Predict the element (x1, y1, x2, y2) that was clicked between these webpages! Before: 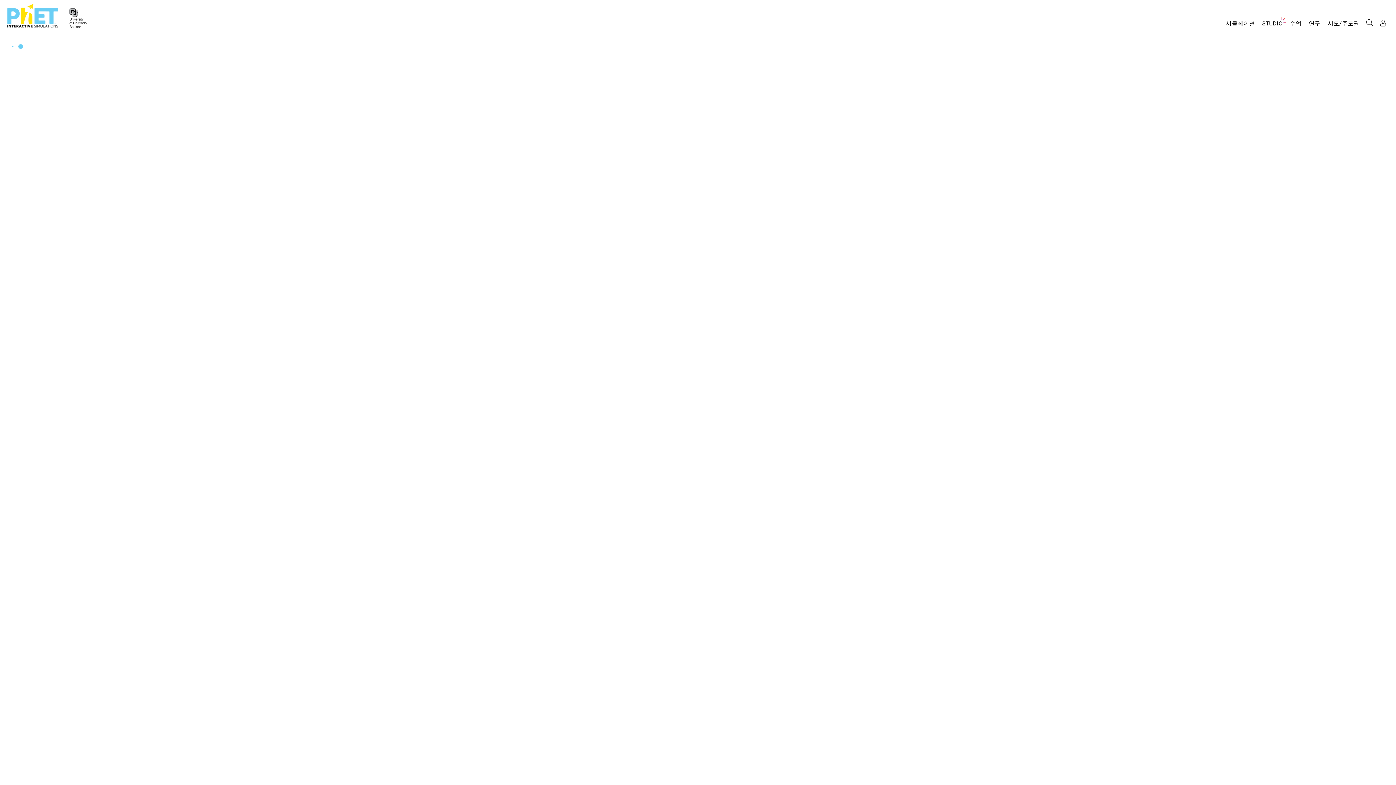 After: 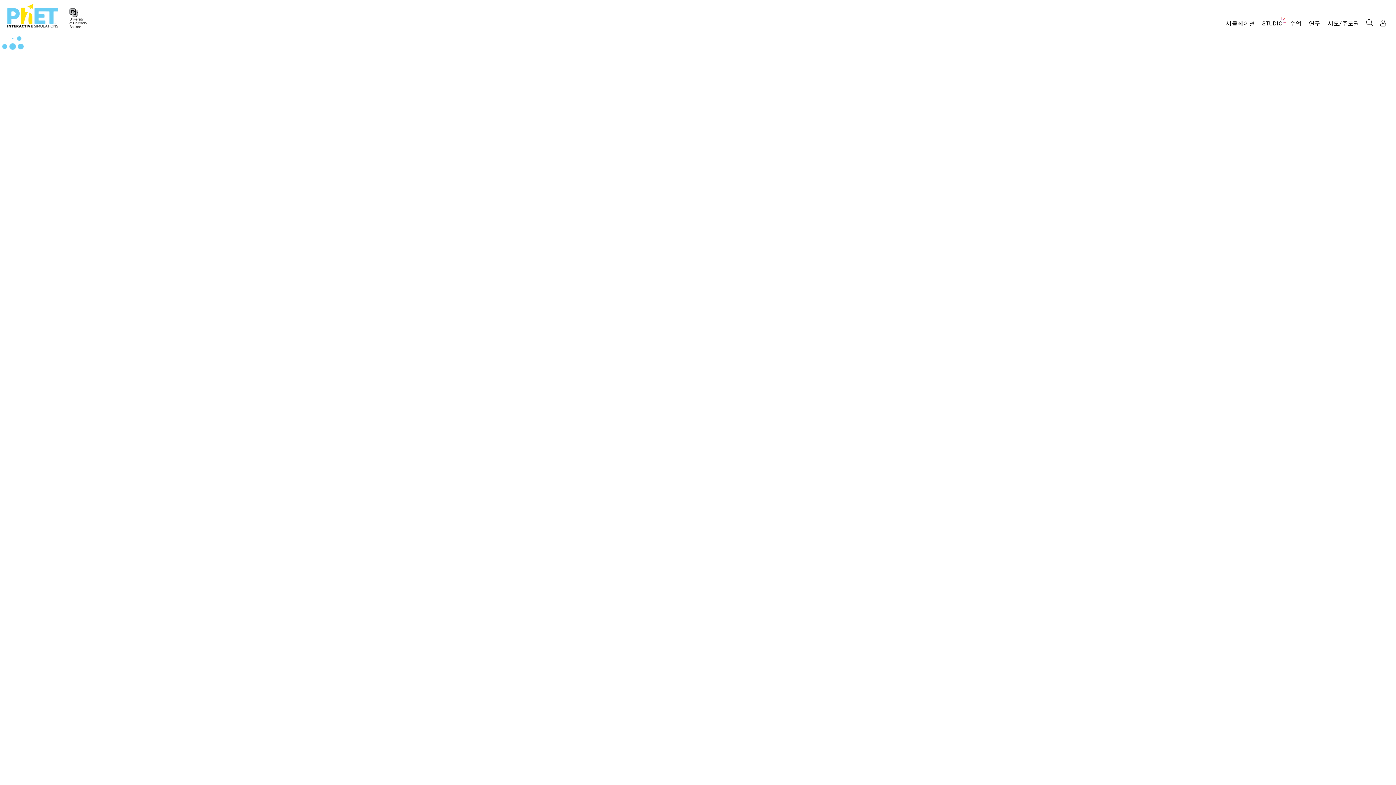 Action: bbox: (69, 8, 86, 28)